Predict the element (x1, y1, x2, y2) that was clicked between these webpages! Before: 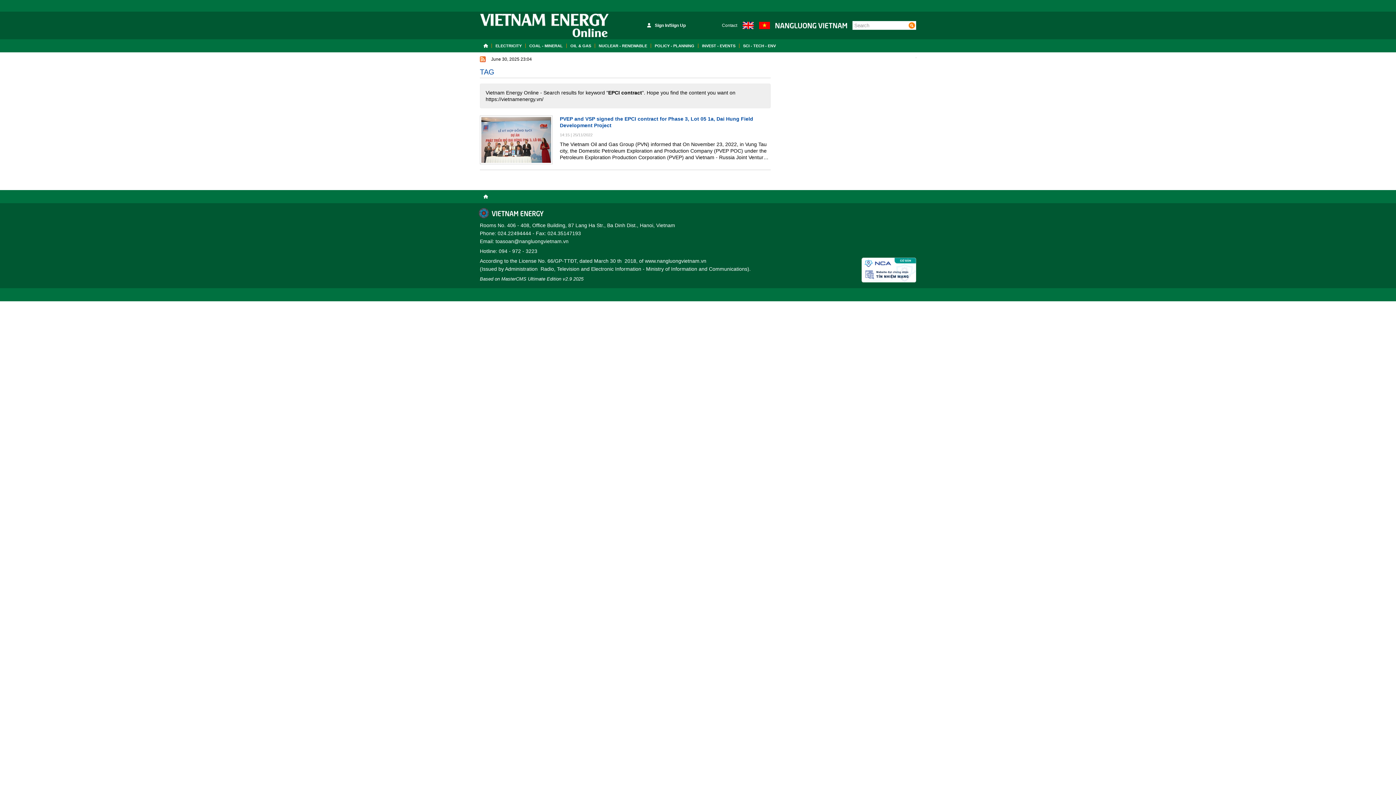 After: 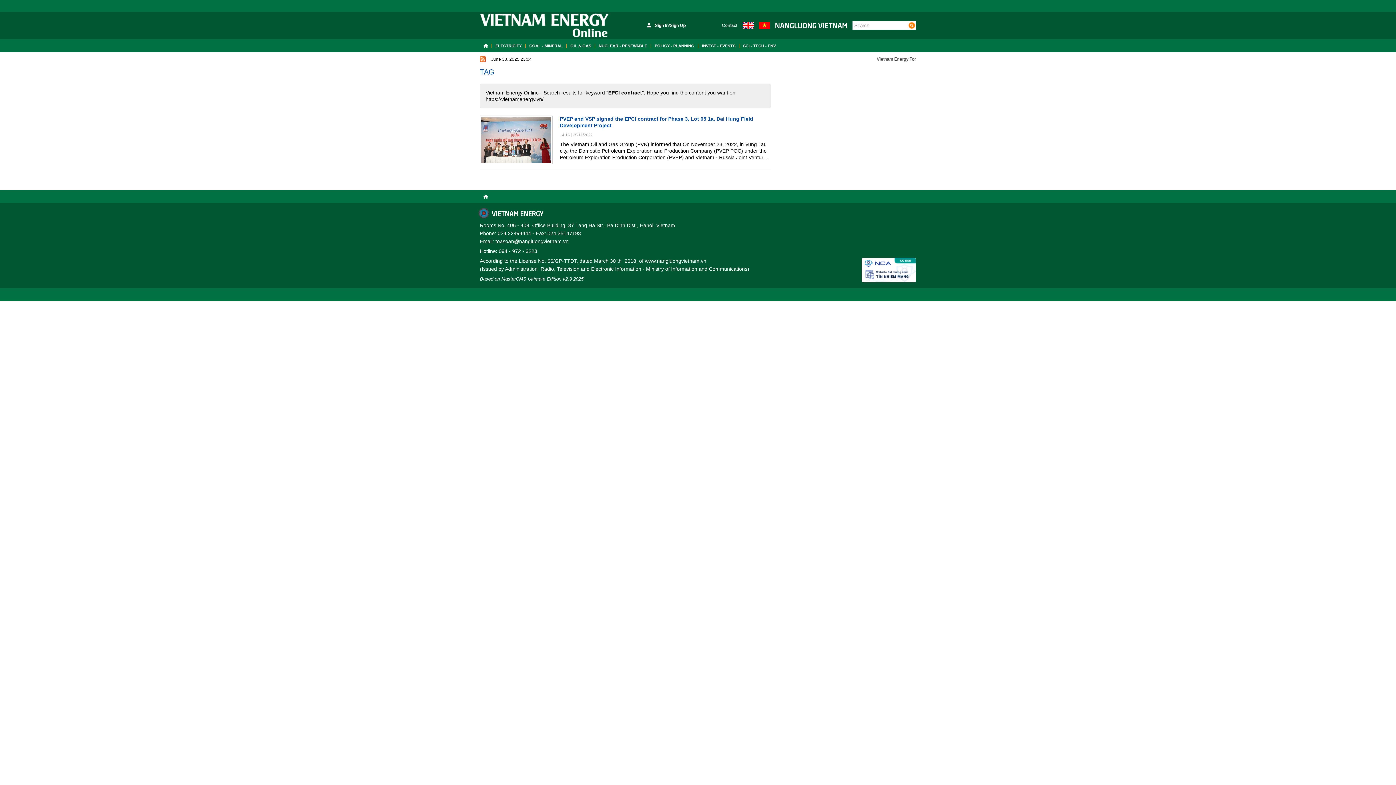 Action: bbox: (480, 54, 485, 64)